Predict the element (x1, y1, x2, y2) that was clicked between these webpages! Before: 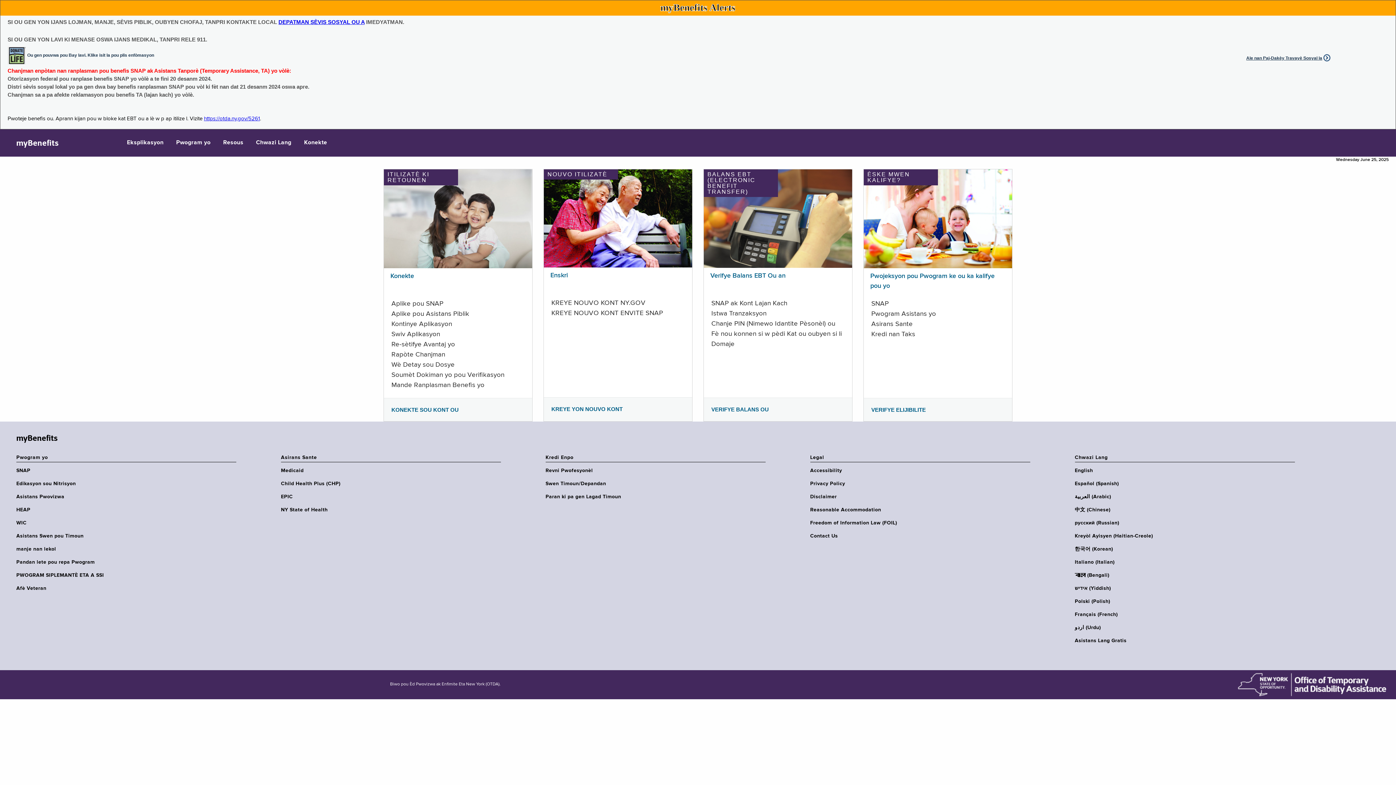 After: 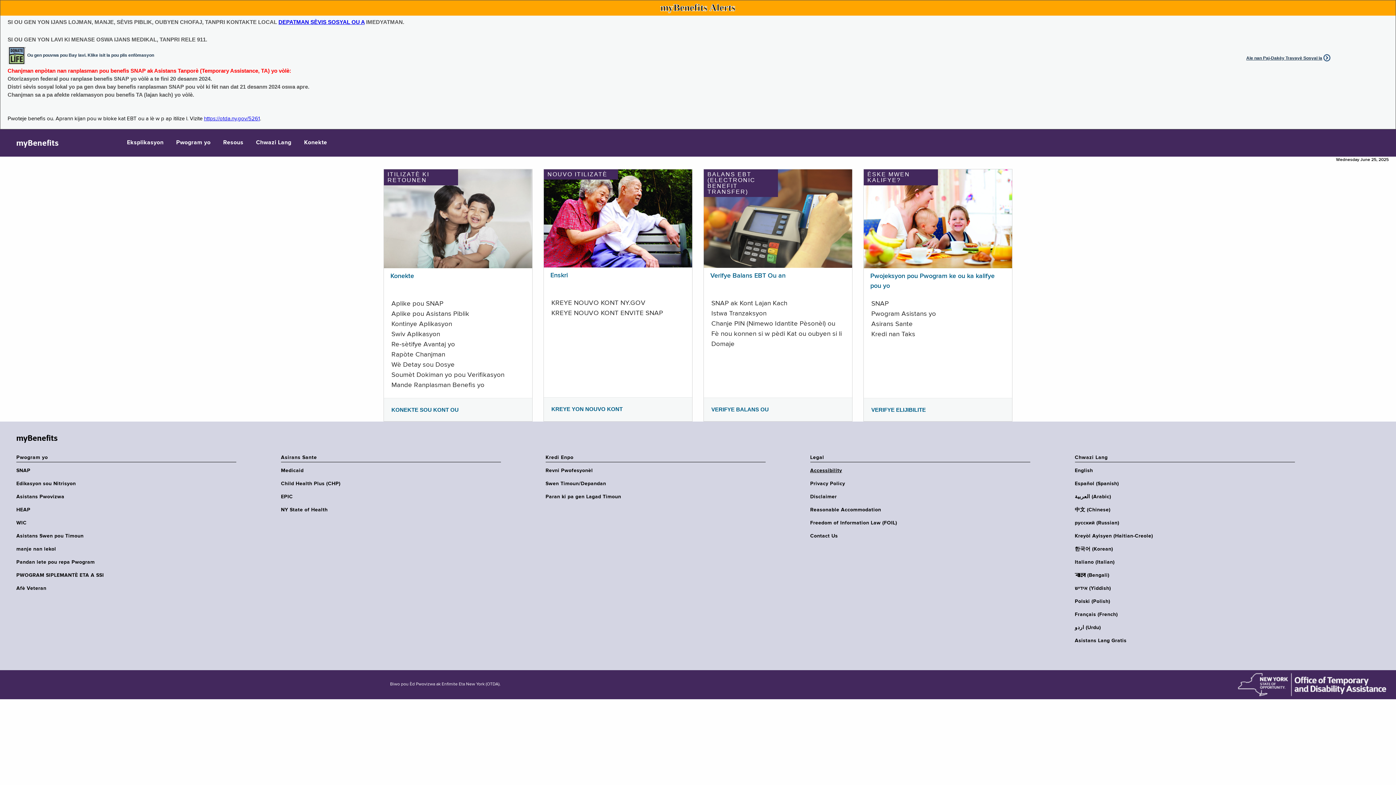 Action: bbox: (810, 467, 1035, 474) label: Accessibility